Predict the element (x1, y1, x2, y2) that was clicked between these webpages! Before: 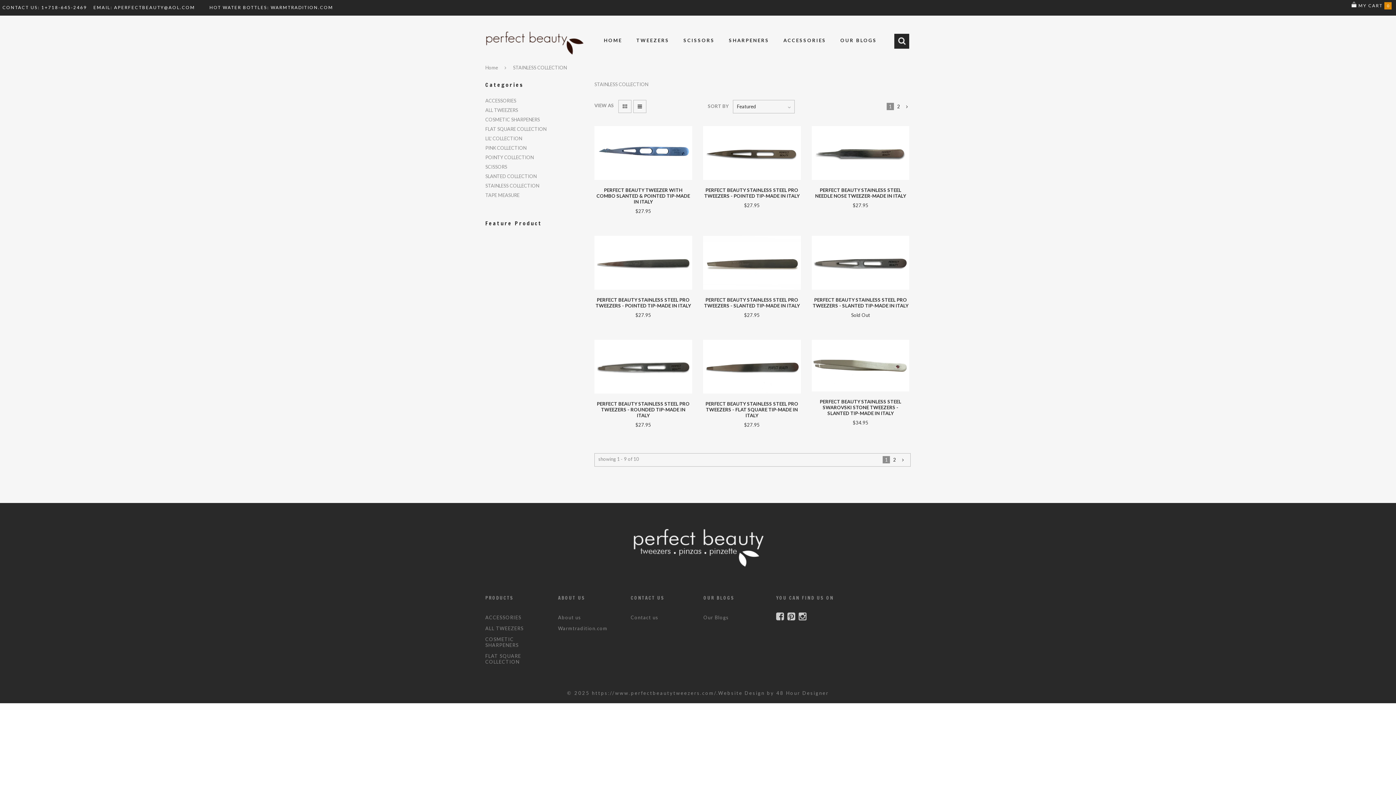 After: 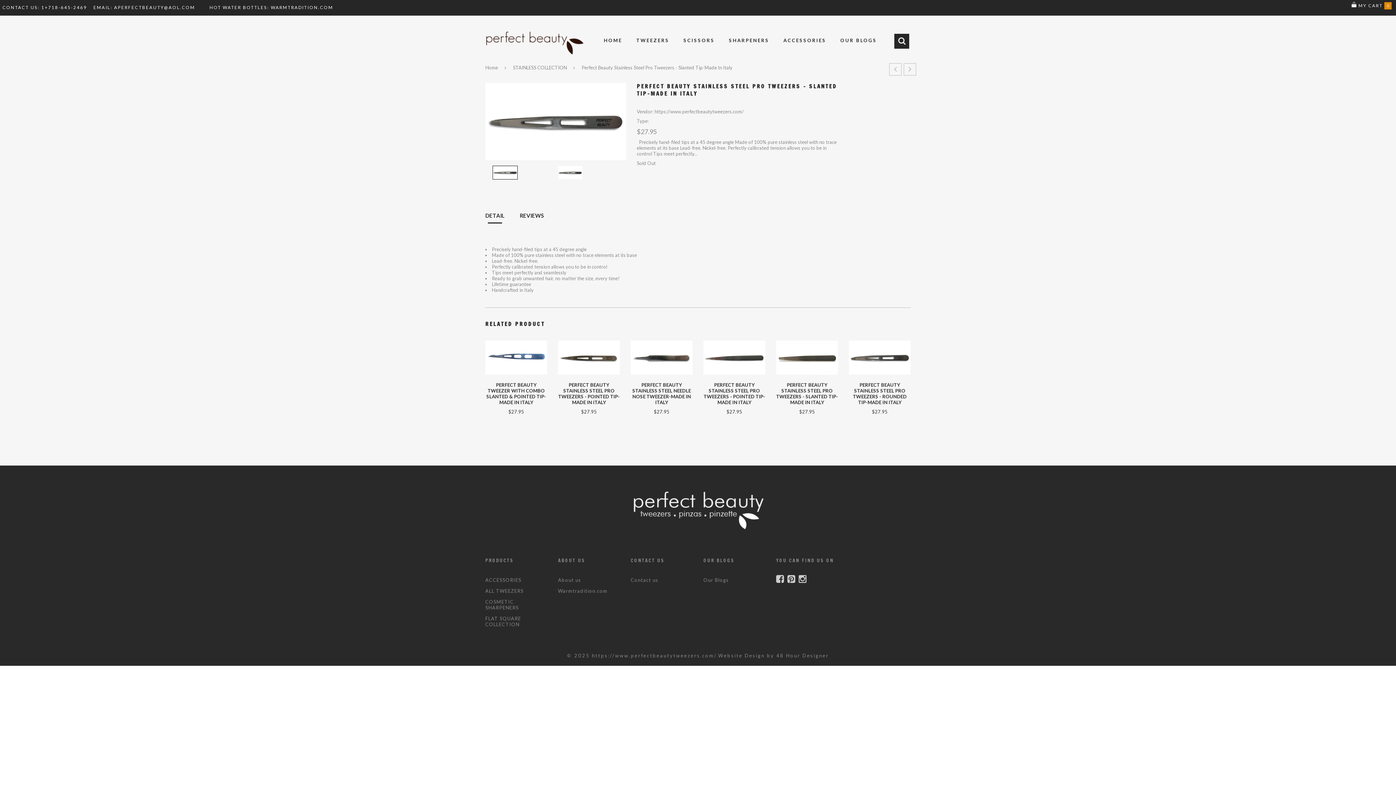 Action: bbox: (811, 235, 909, 289)